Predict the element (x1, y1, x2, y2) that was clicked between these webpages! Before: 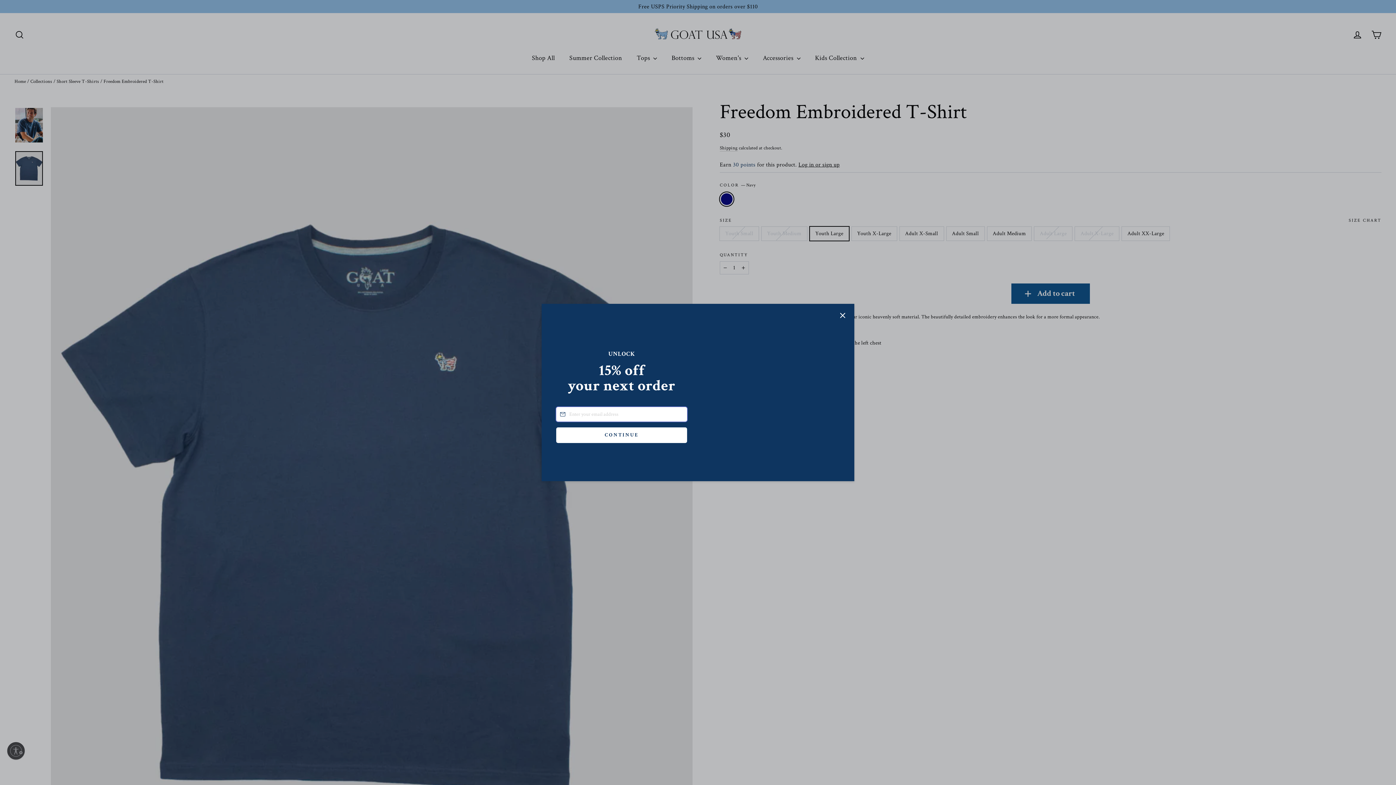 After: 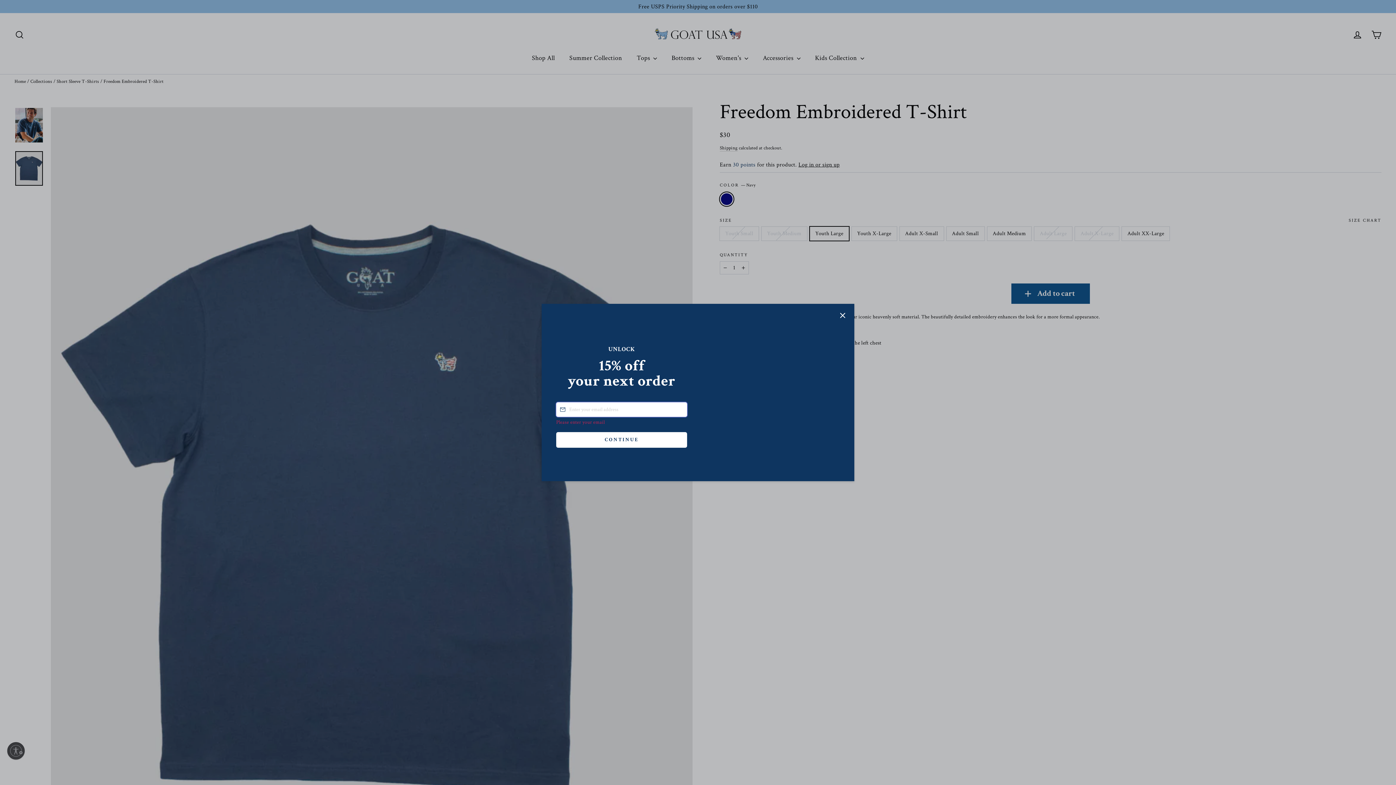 Action: label: CONTINUE bbox: (556, 427, 687, 443)